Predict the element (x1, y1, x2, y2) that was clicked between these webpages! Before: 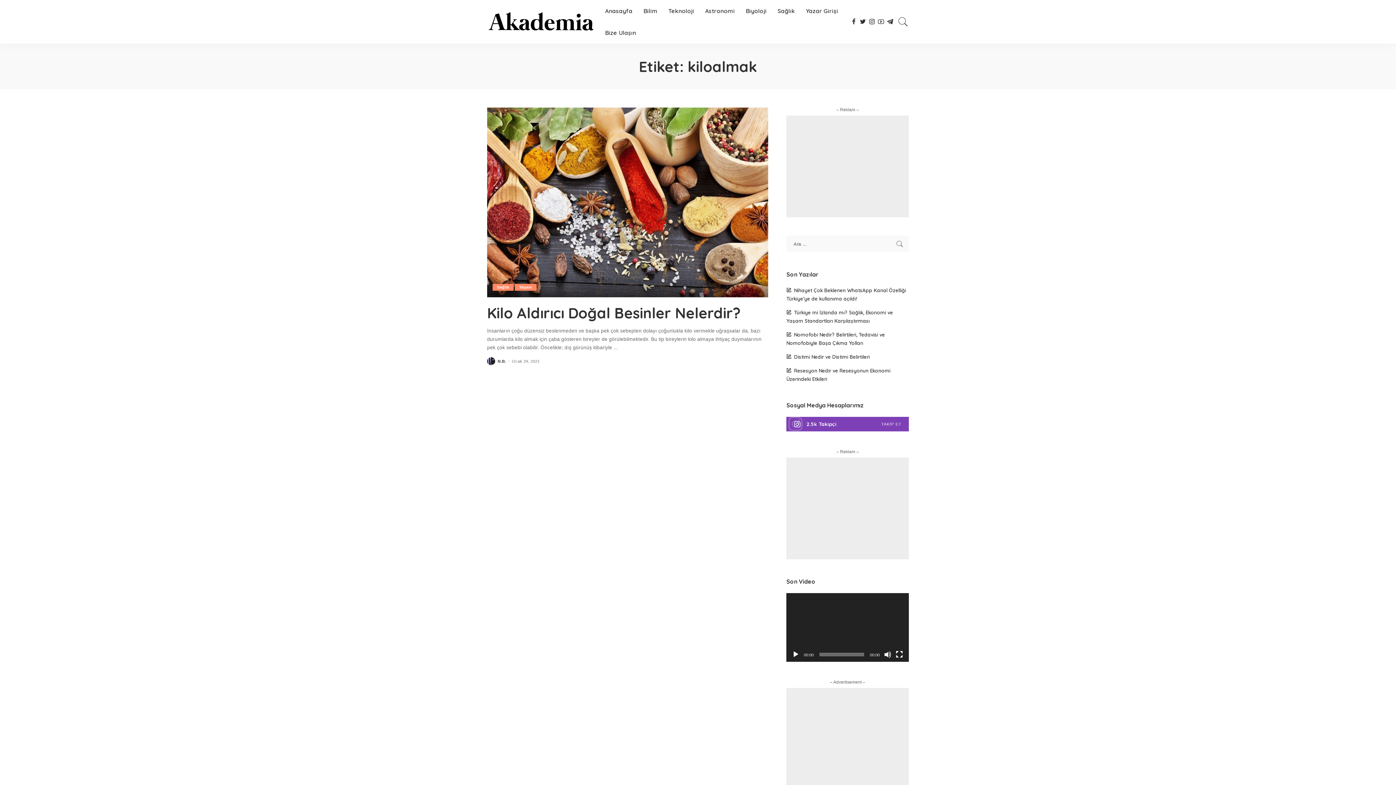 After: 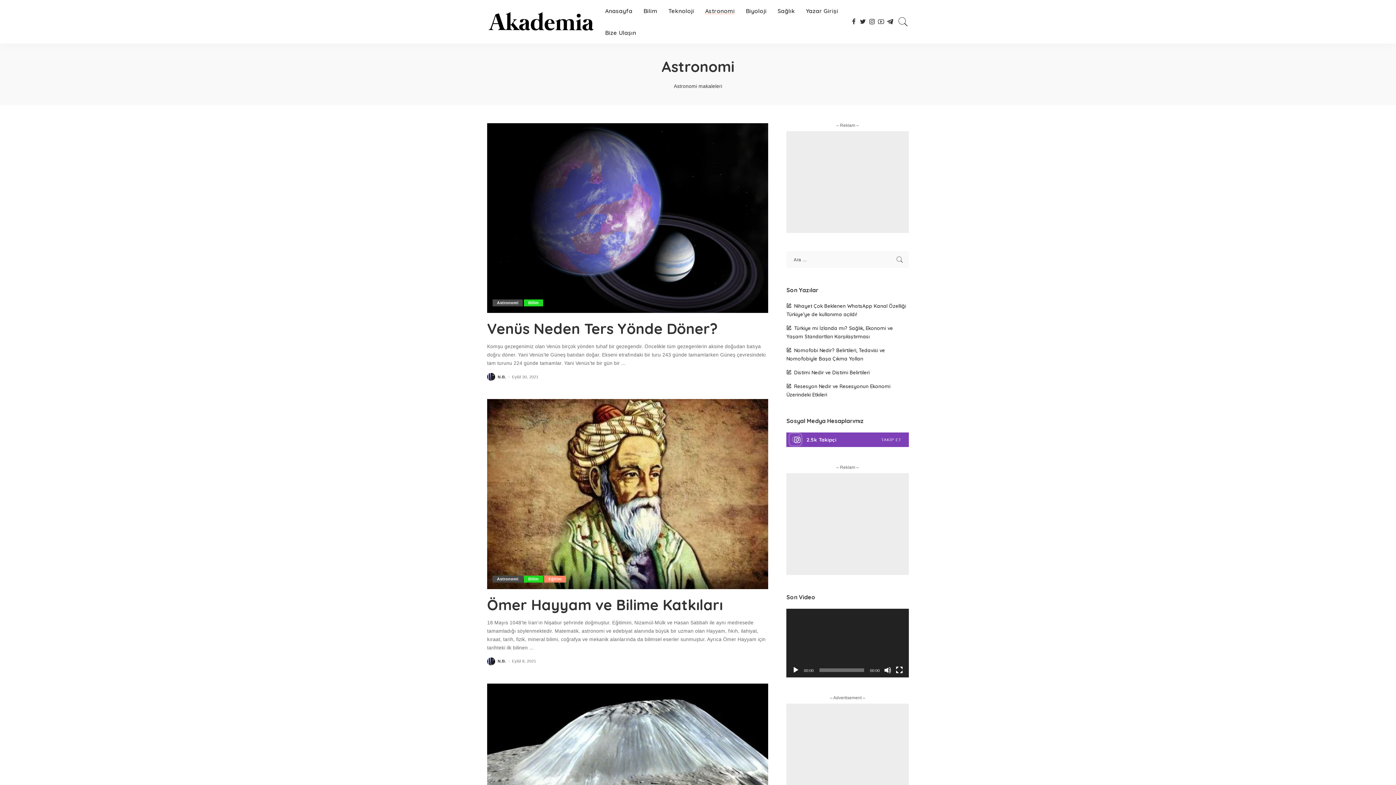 Action: bbox: (699, 0, 740, 21) label: Astronomi